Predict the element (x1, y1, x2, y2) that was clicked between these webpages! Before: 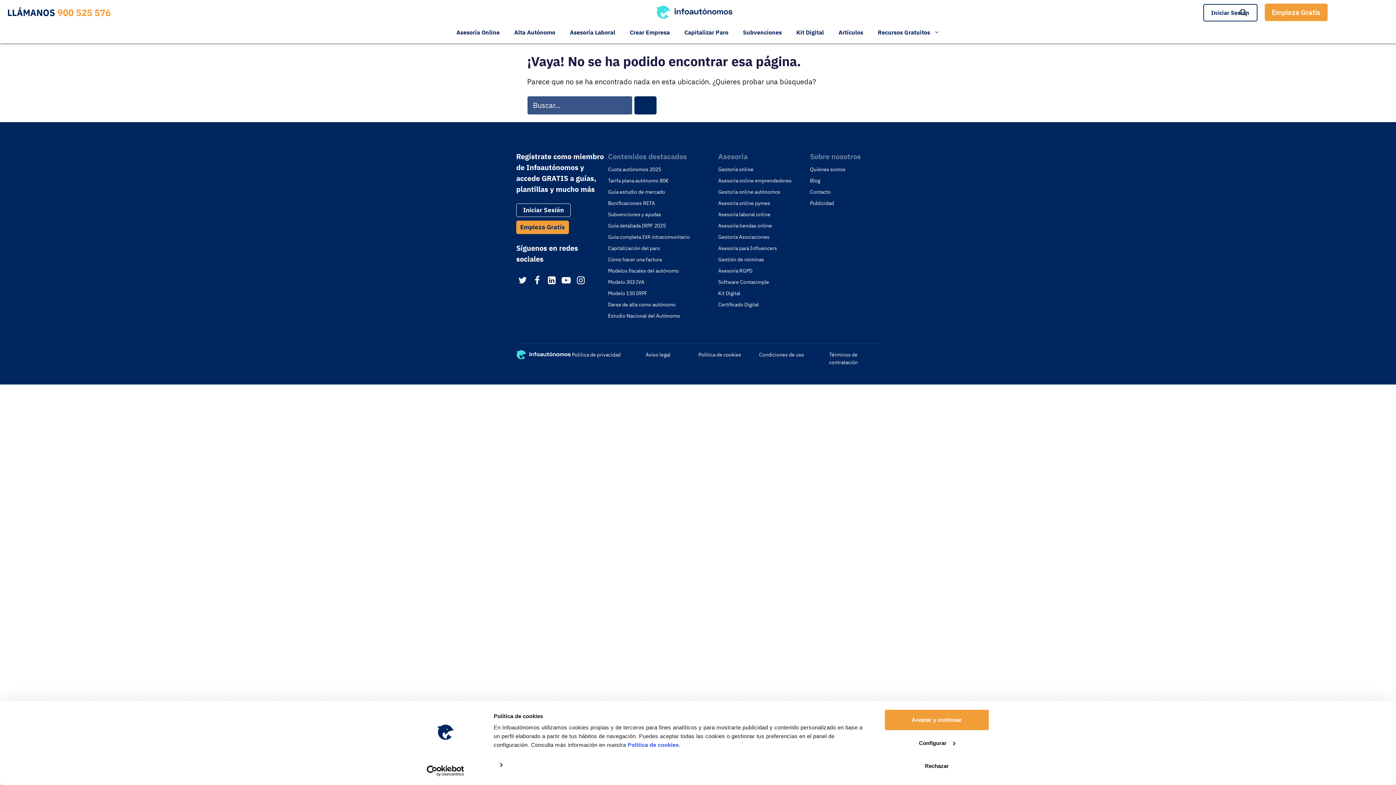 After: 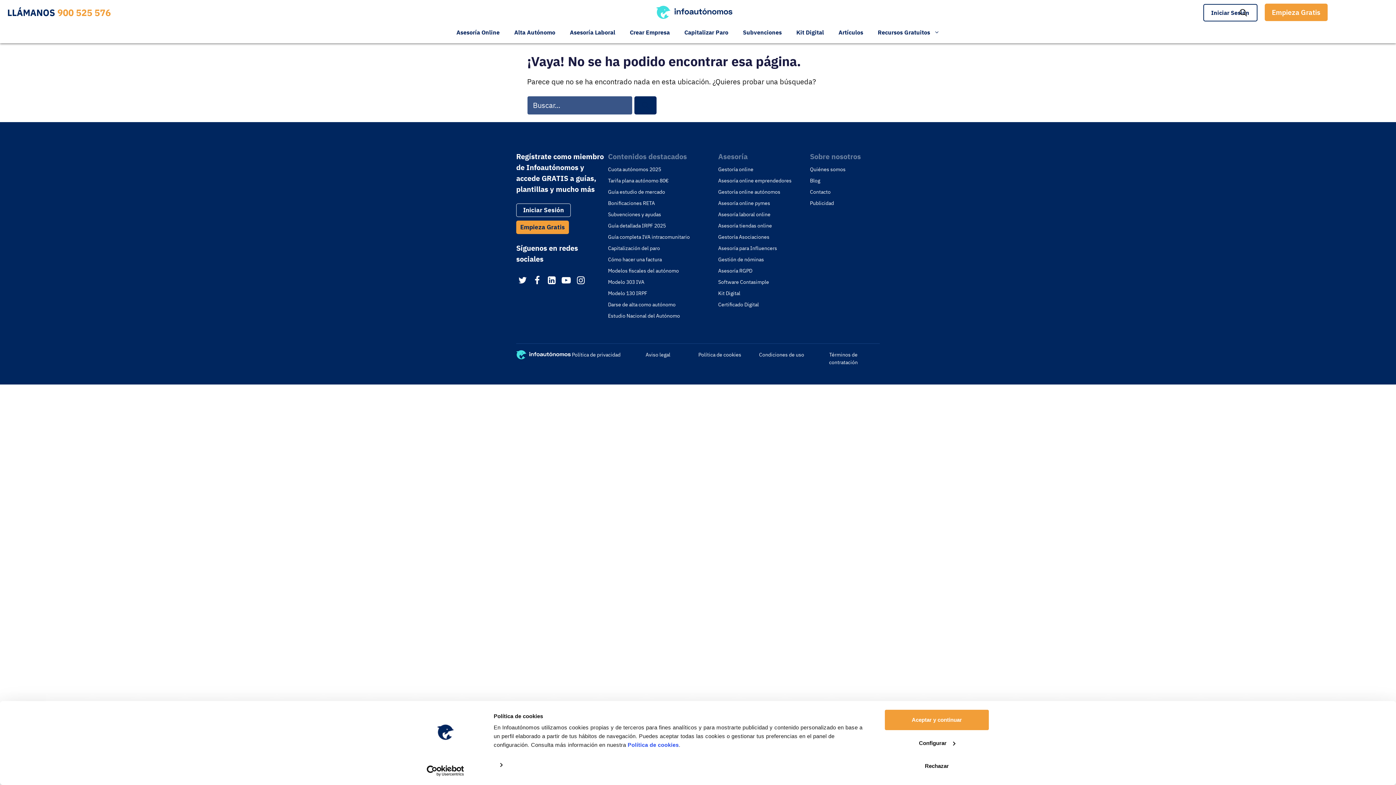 Action: label: Cookiebot - opens in a new window bbox: (413, 765, 477, 776)